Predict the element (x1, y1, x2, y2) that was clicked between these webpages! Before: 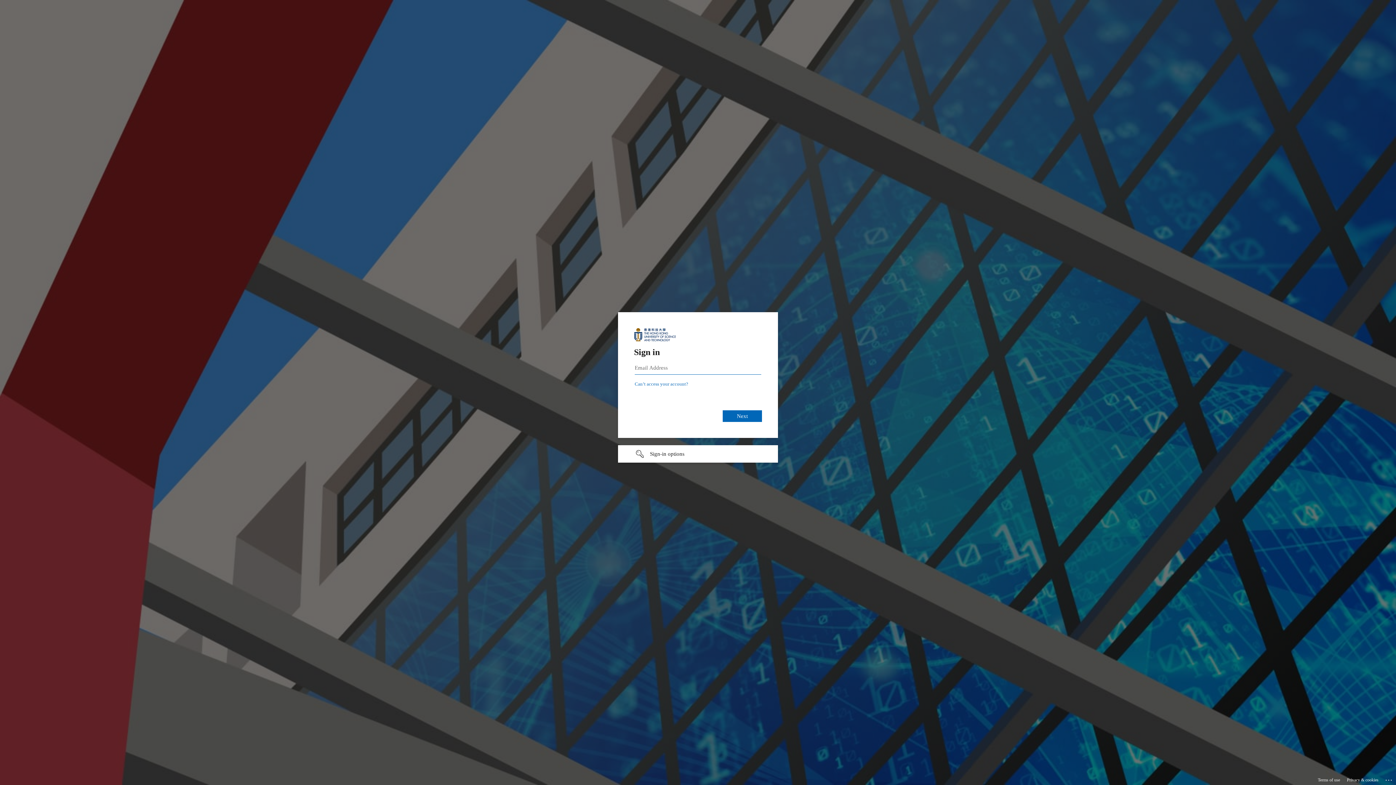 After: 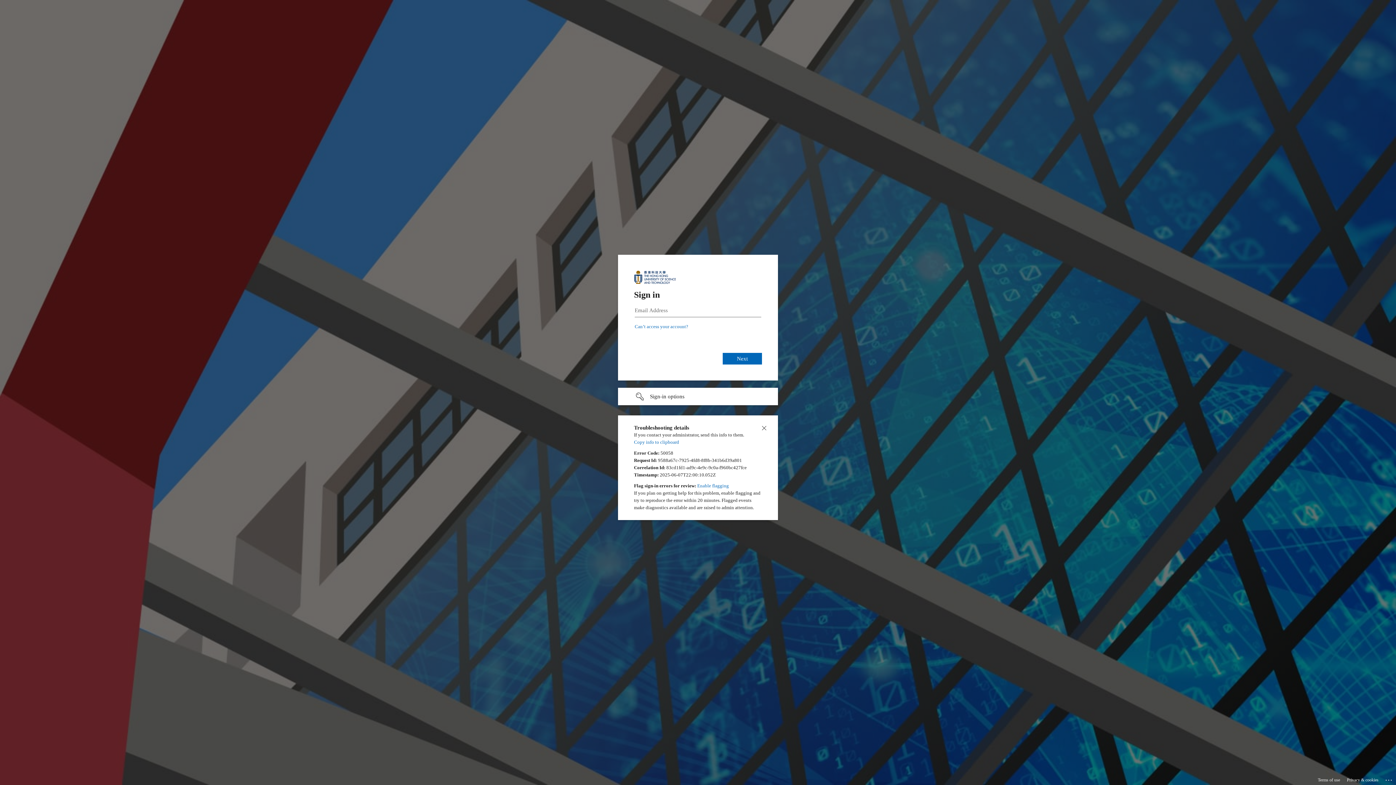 Action: bbox: (1385, 775, 1393, 783) label: Click here for troubleshooting information